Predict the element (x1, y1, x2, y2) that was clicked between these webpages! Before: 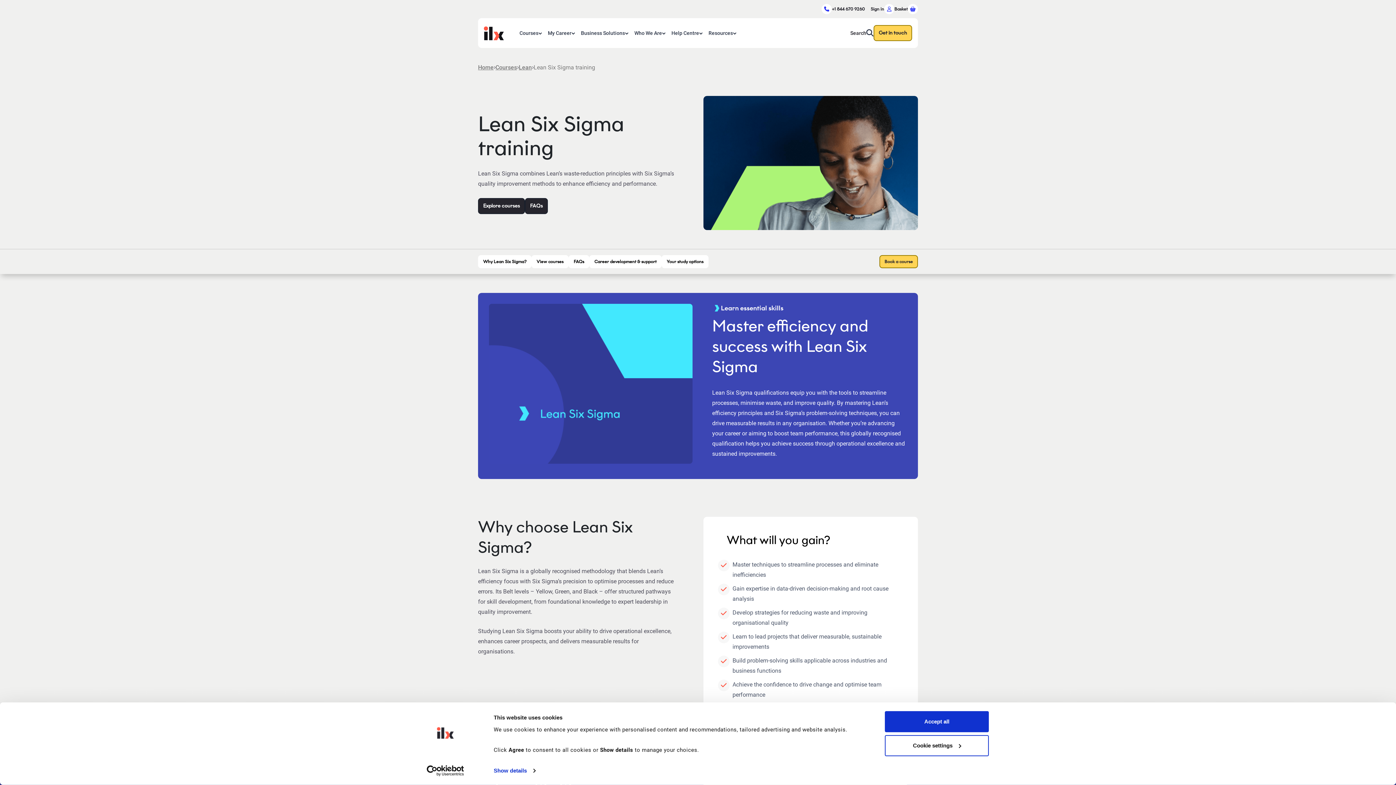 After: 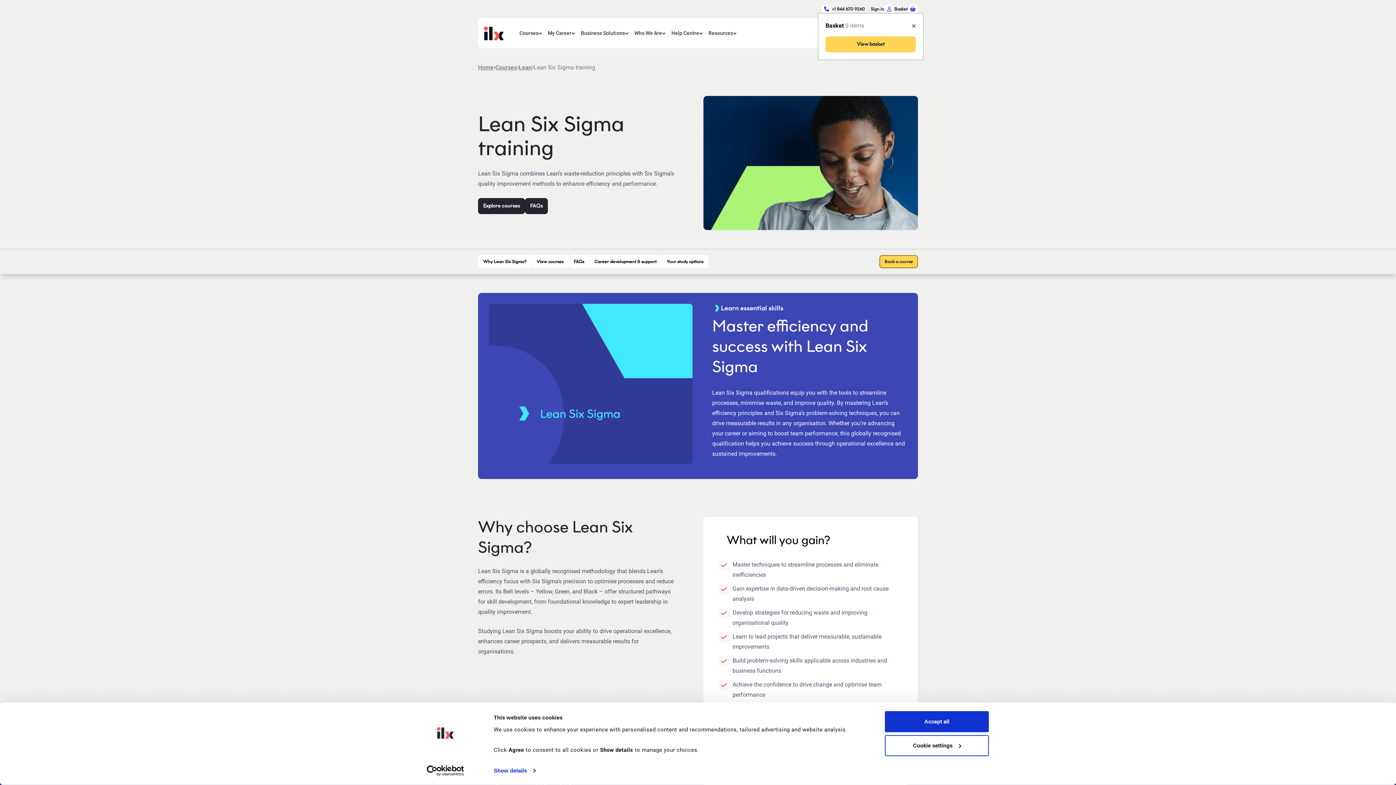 Action: label: Basket bbox: (894, 4, 918, 14)